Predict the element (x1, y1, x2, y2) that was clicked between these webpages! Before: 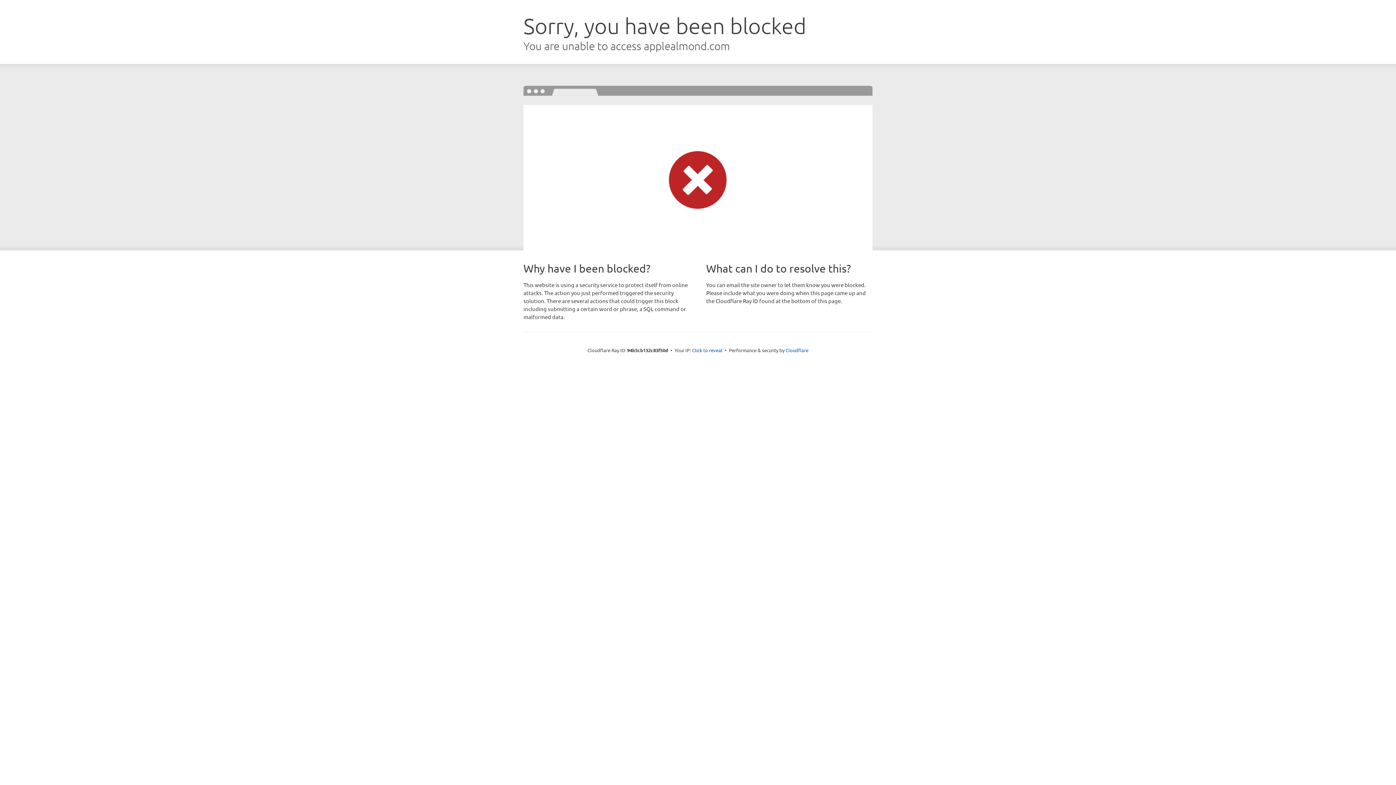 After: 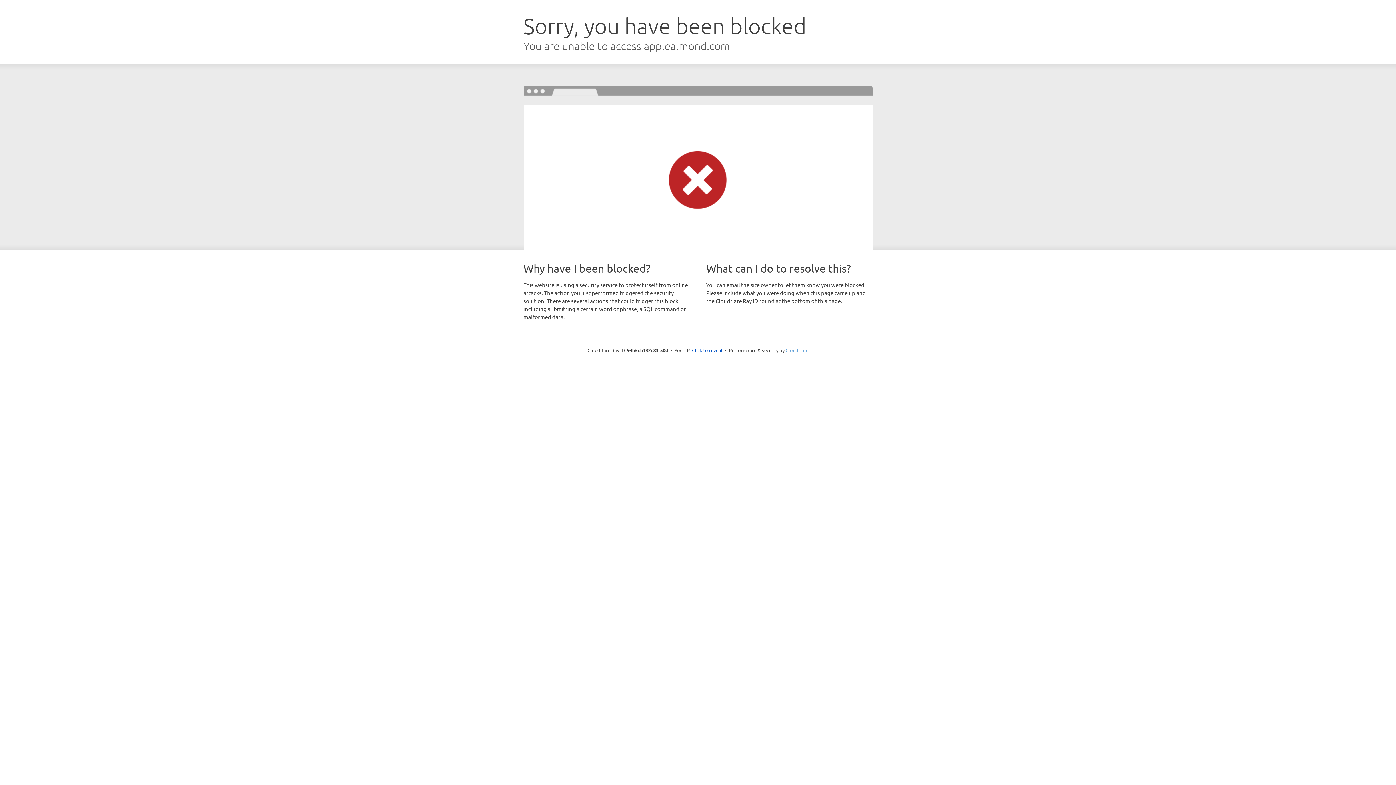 Action: label: Cloudflare bbox: (785, 347, 808, 353)